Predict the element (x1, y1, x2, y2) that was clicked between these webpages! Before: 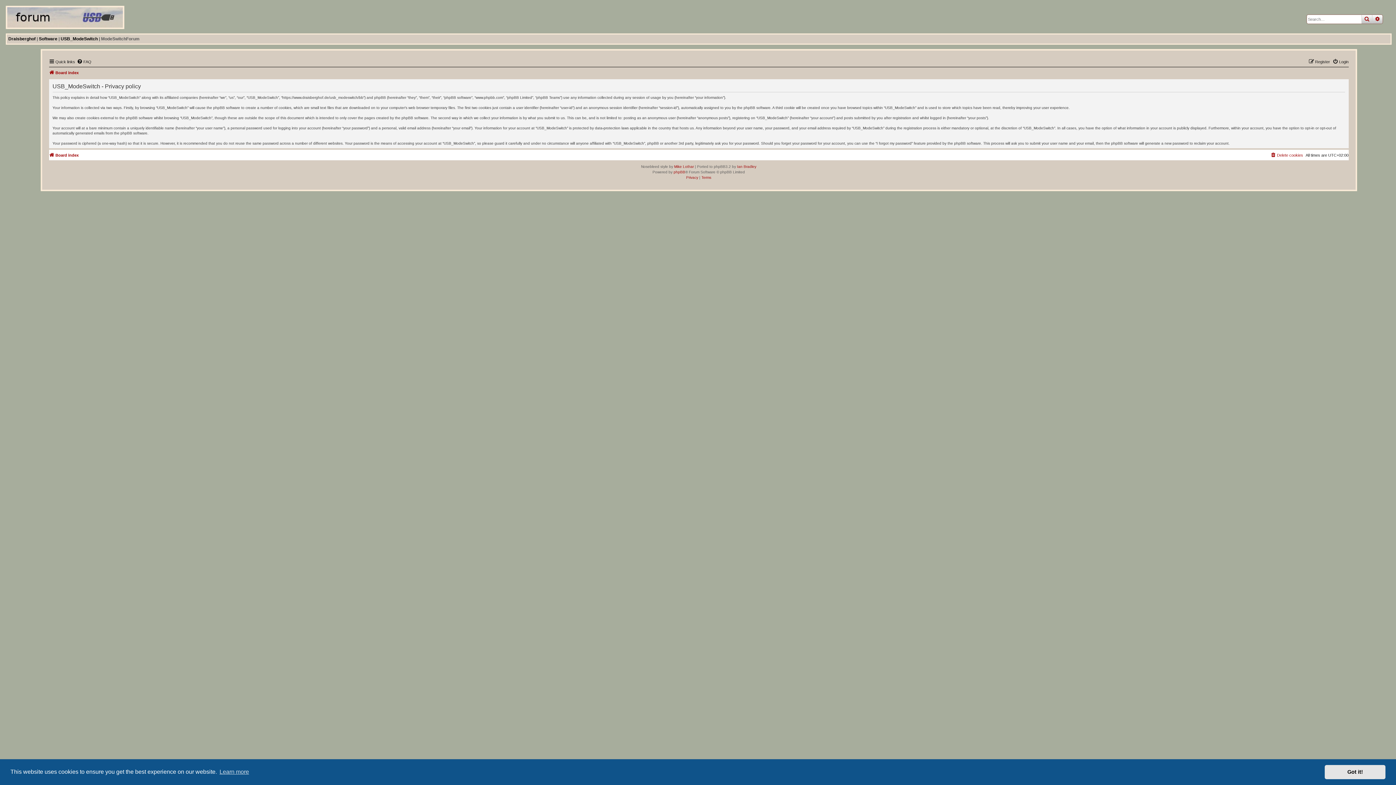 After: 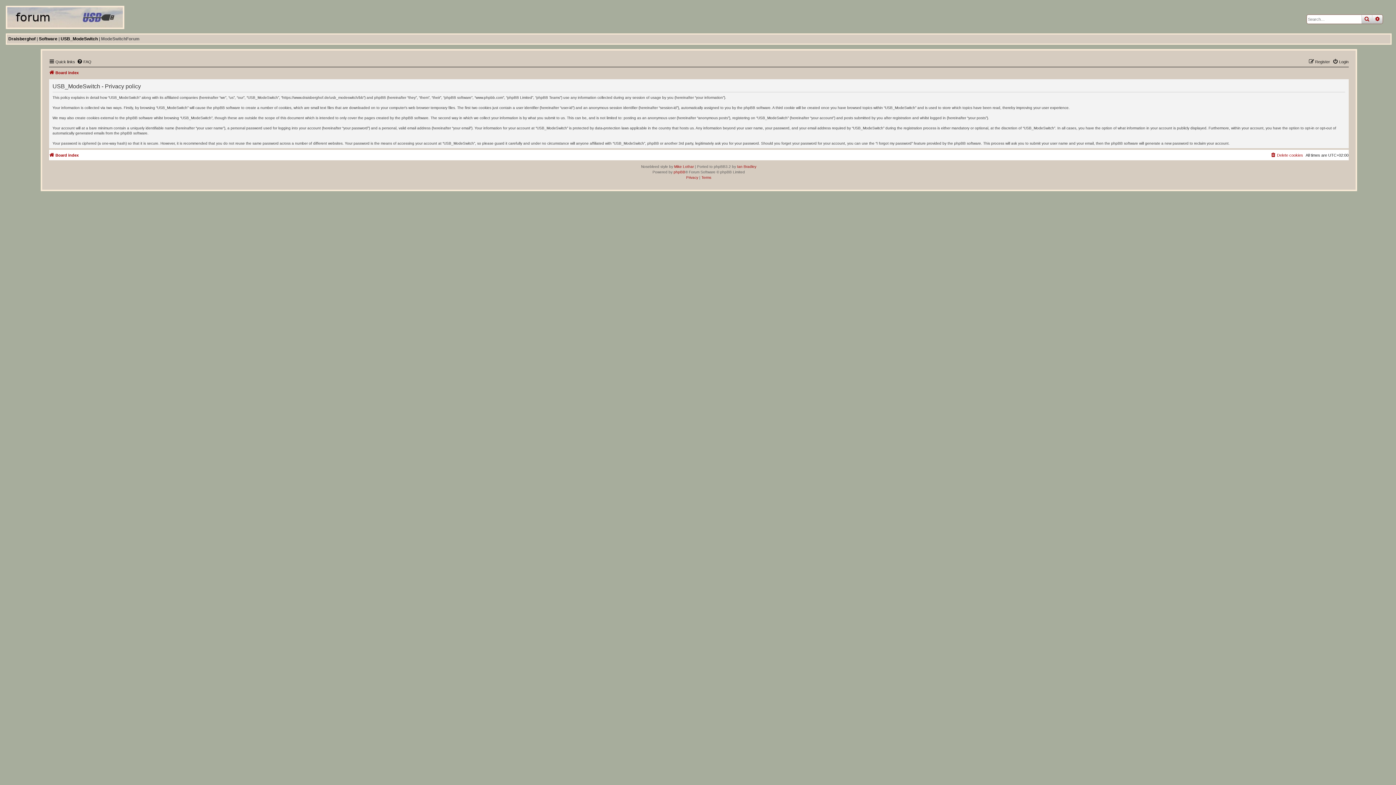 Action: label: dismiss cookie message bbox: (1325, 765, 1385, 779)